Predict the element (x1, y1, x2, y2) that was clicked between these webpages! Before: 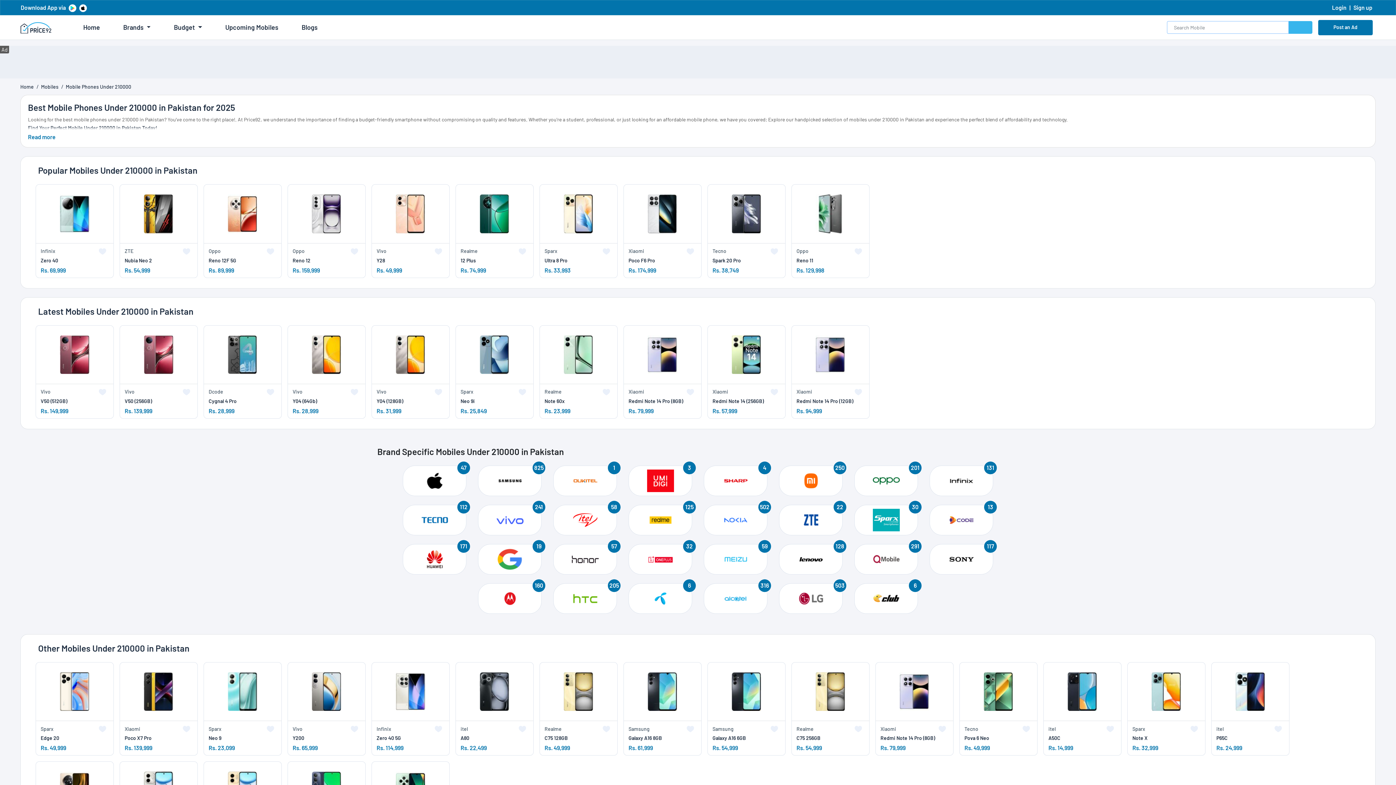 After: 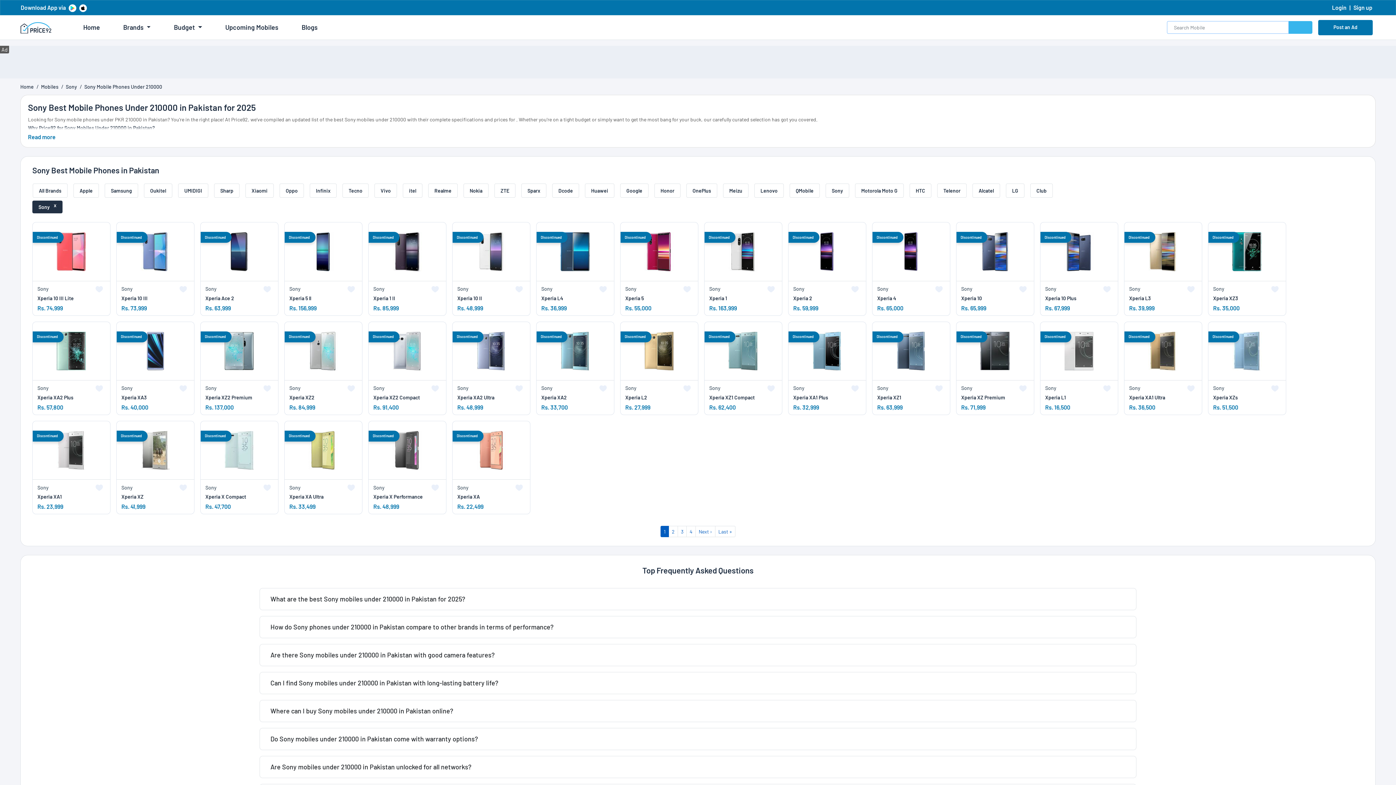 Action: label: 117 bbox: (929, 544, 993, 574)